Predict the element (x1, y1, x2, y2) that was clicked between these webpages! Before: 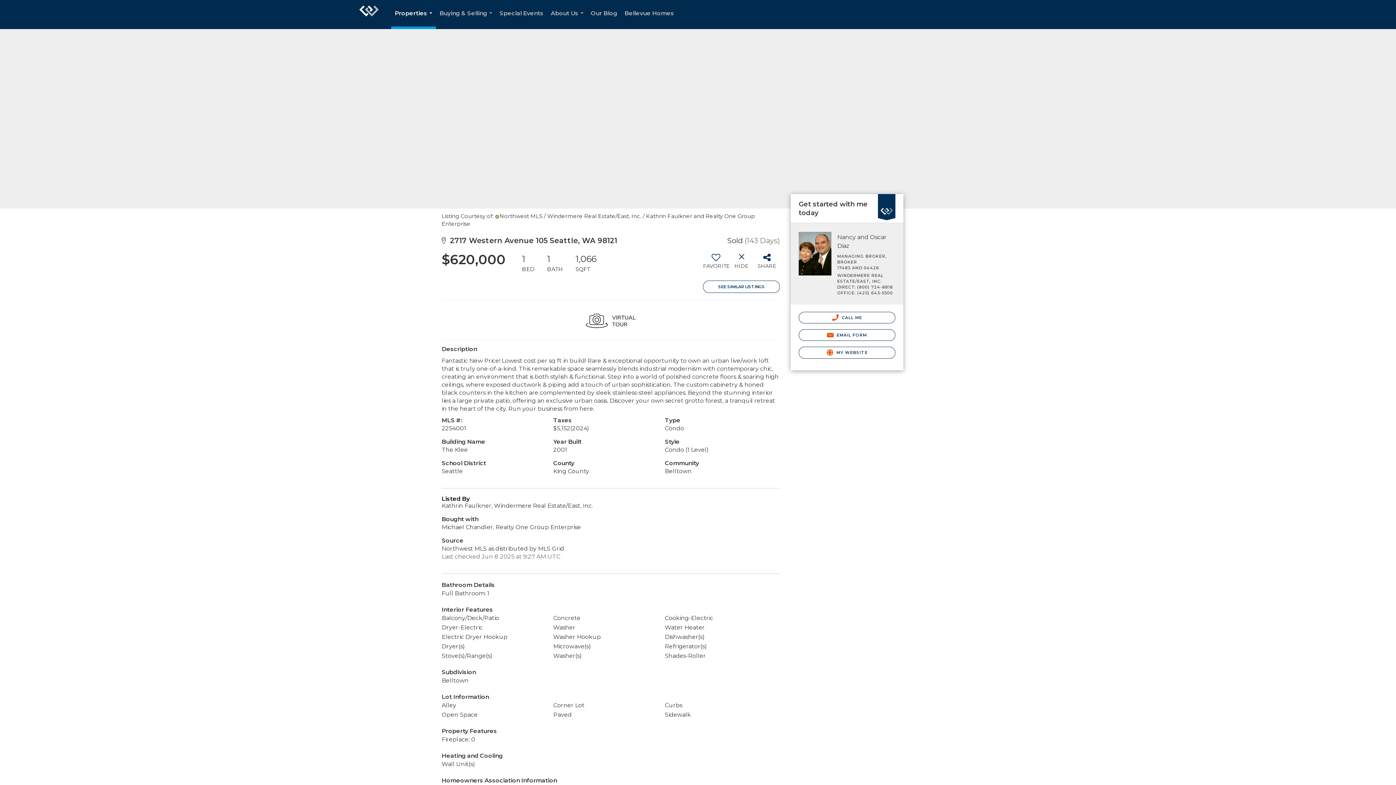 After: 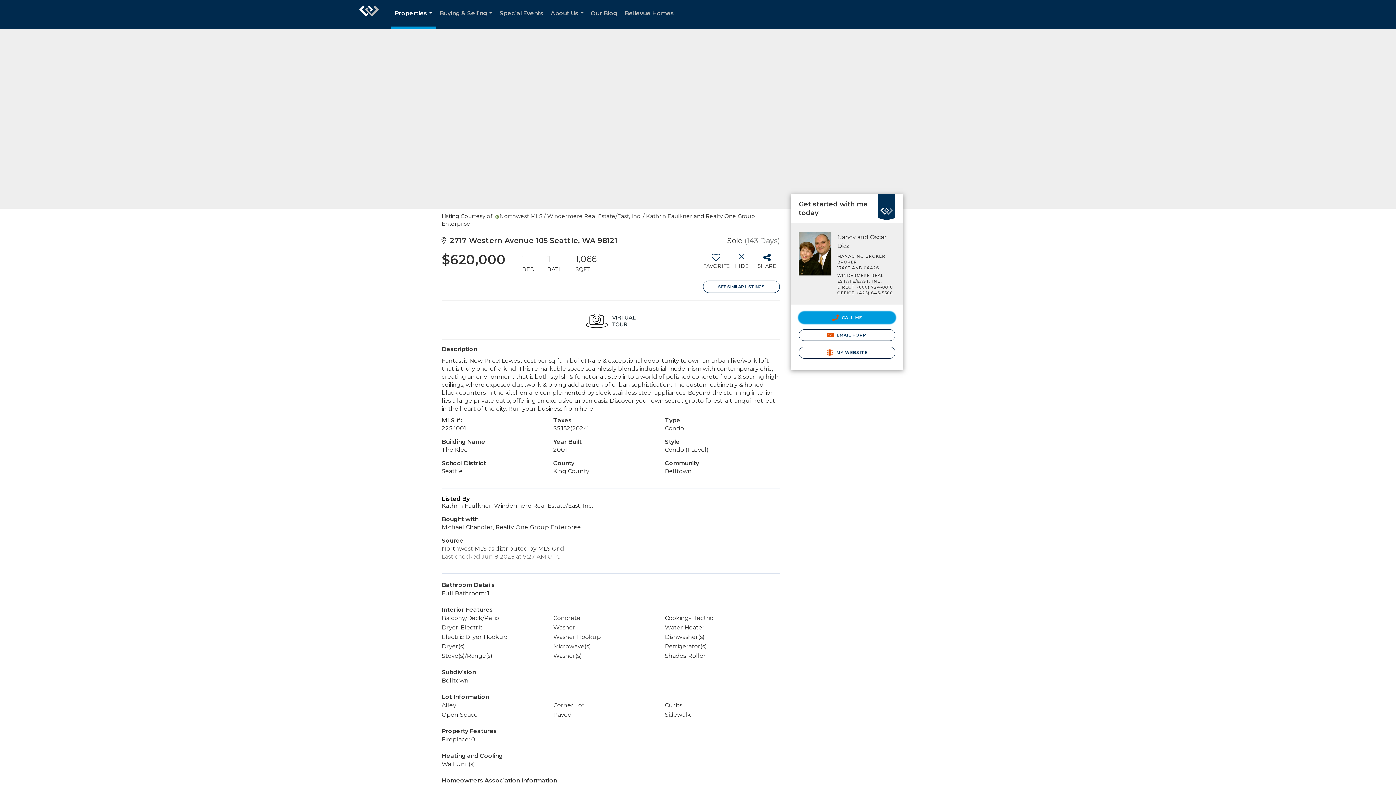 Action: label:  CALL ME bbox: (798, 312, 895, 323)